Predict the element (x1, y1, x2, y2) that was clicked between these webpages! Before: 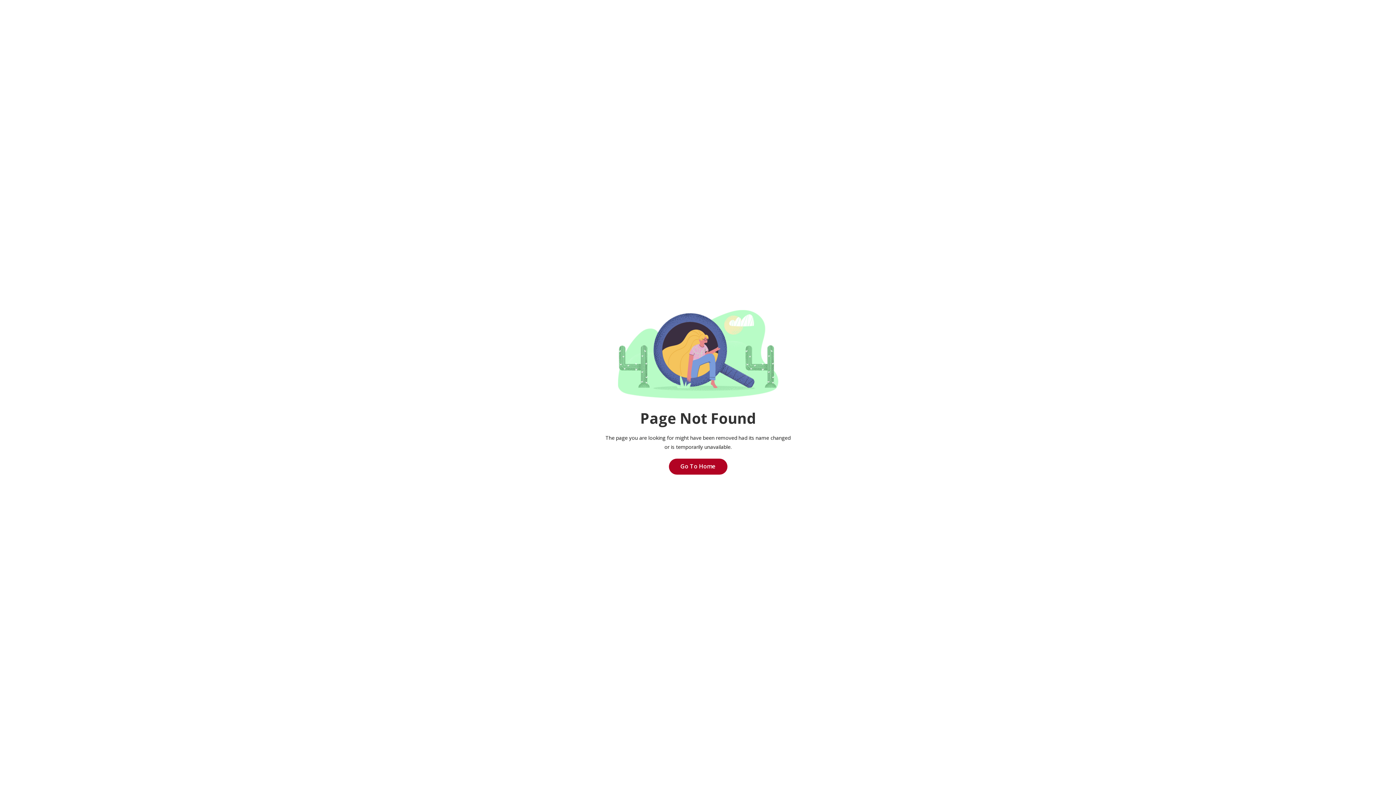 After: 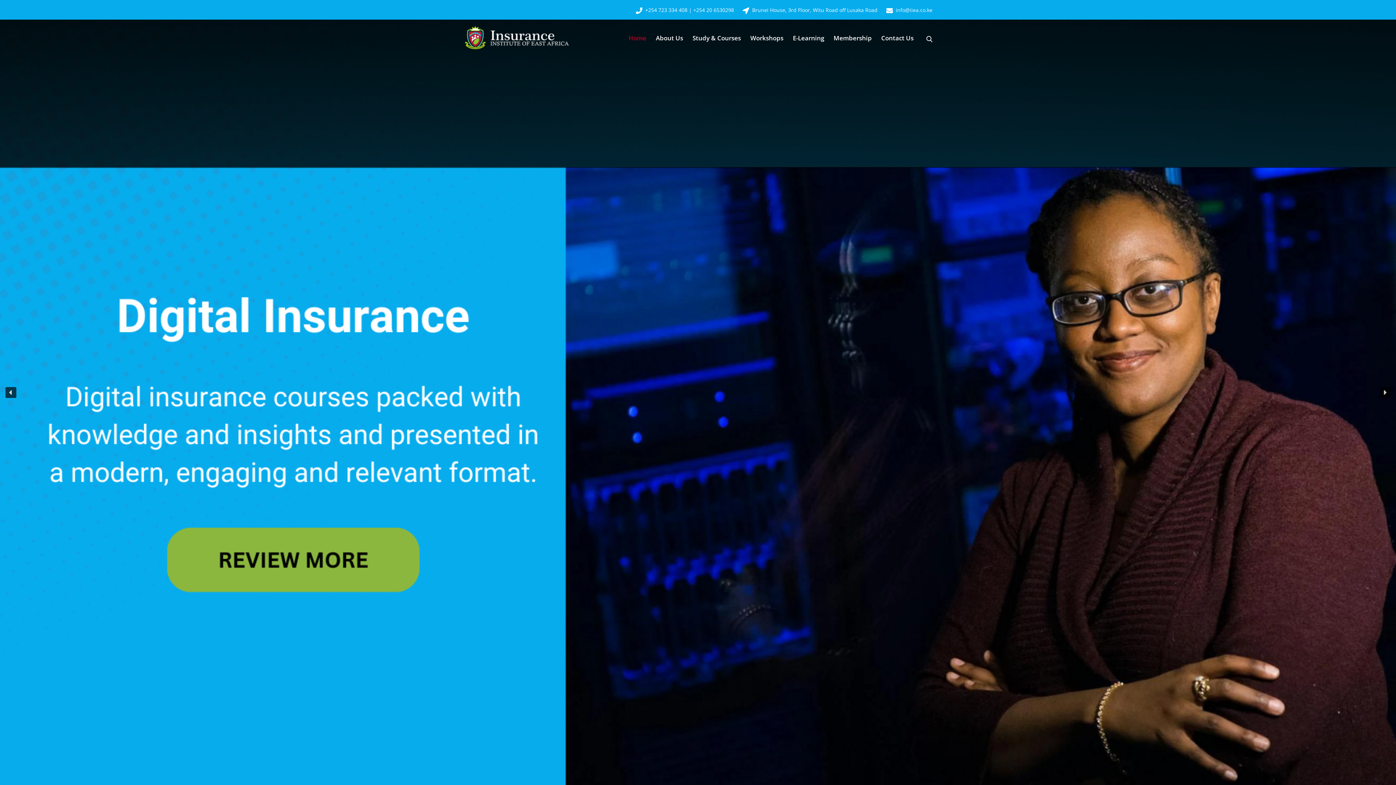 Action: bbox: (668, 458, 727, 474) label: Go To Home